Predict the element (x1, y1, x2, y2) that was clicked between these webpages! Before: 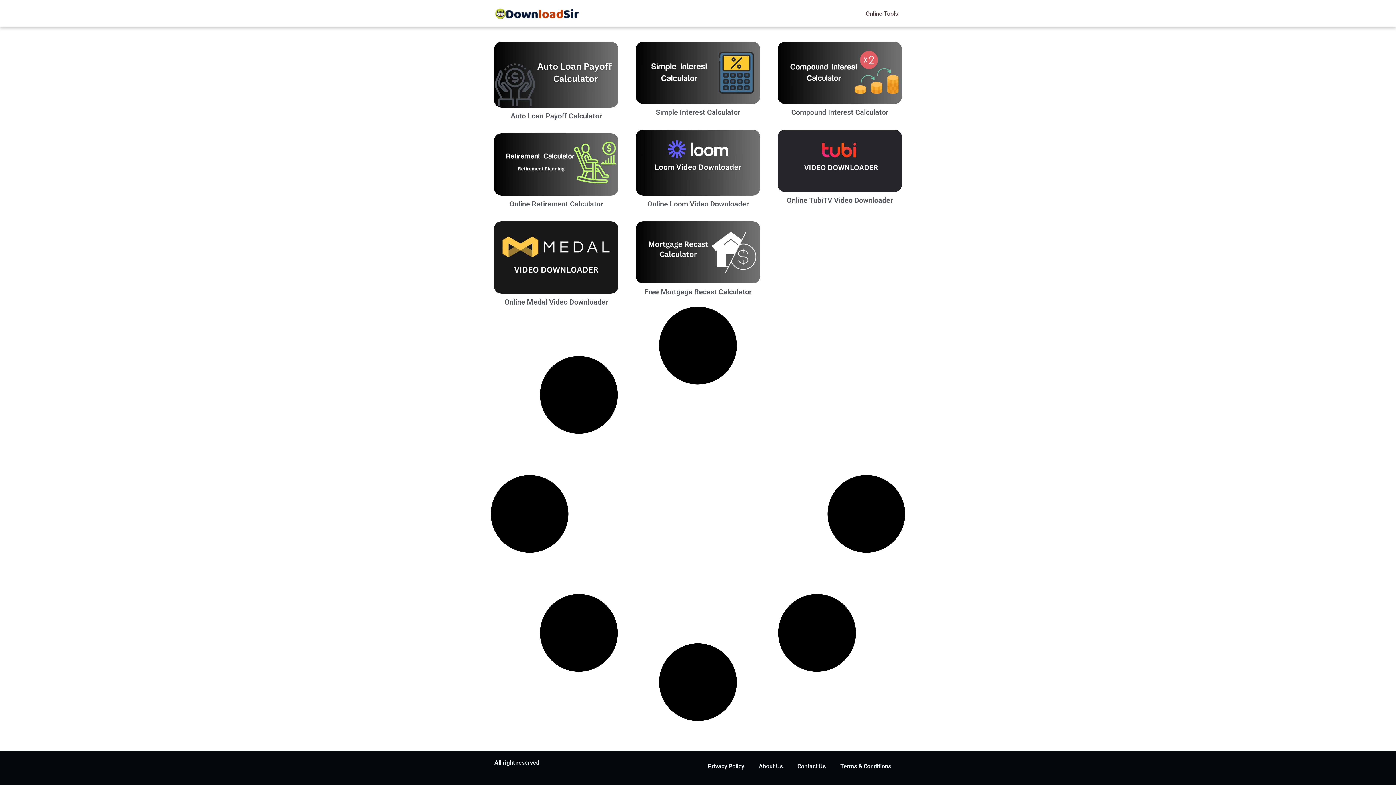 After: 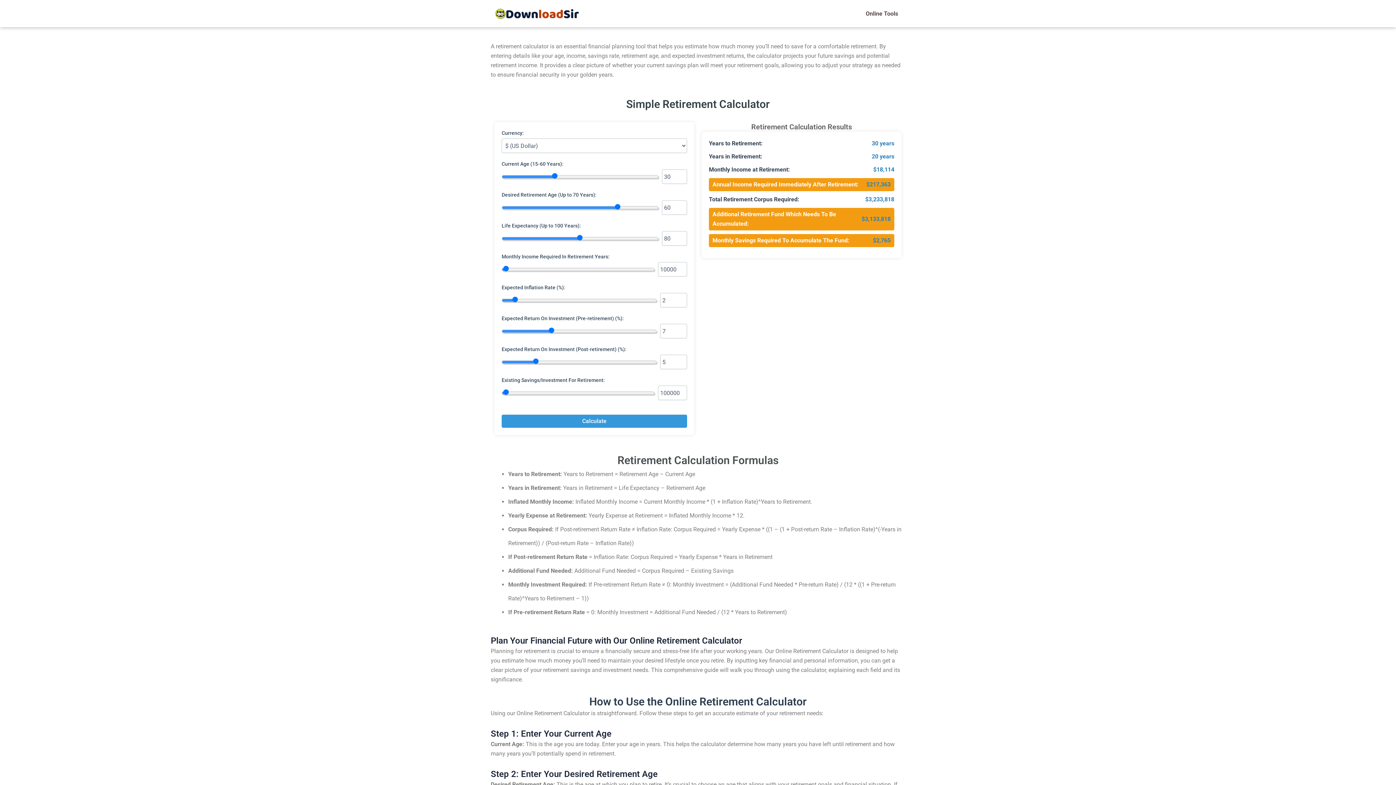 Action: bbox: (494, 133, 618, 195)